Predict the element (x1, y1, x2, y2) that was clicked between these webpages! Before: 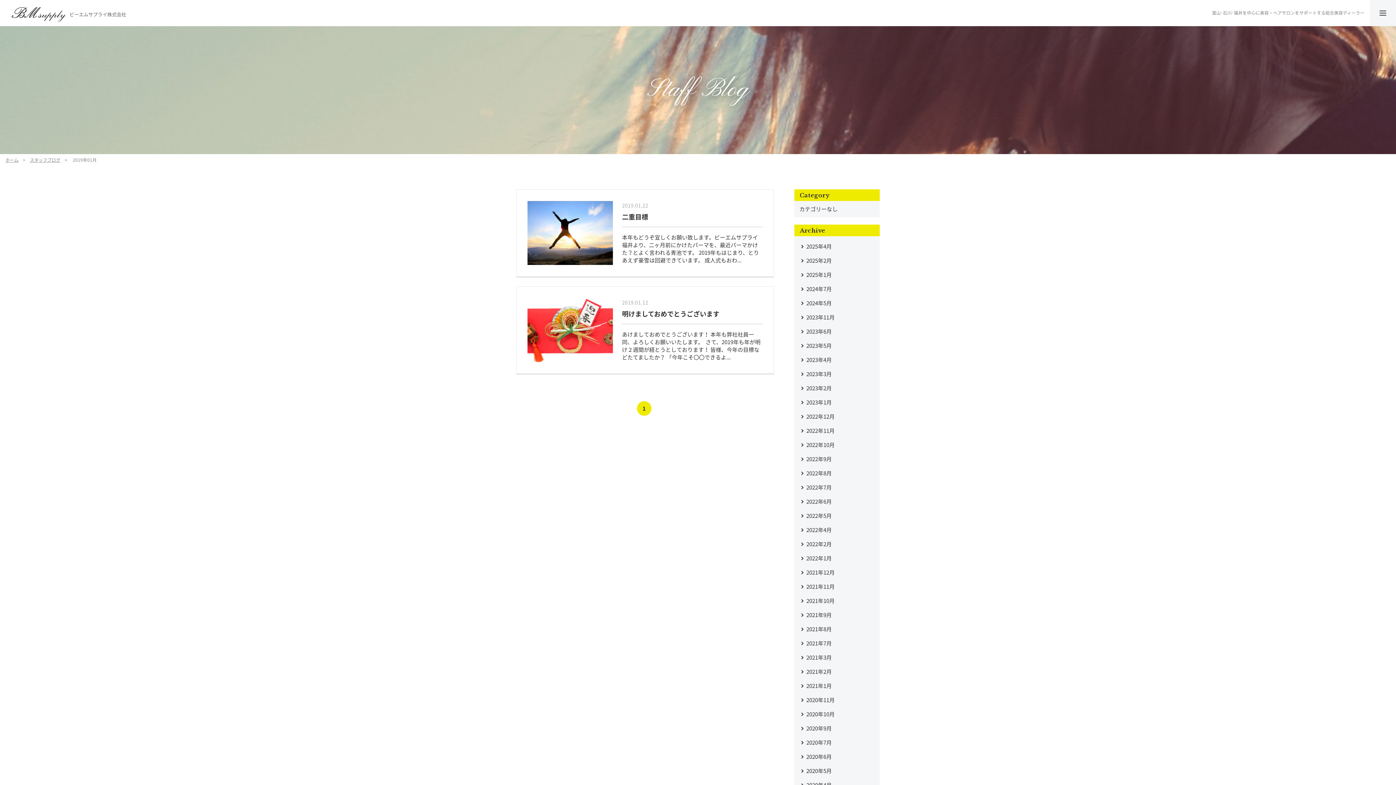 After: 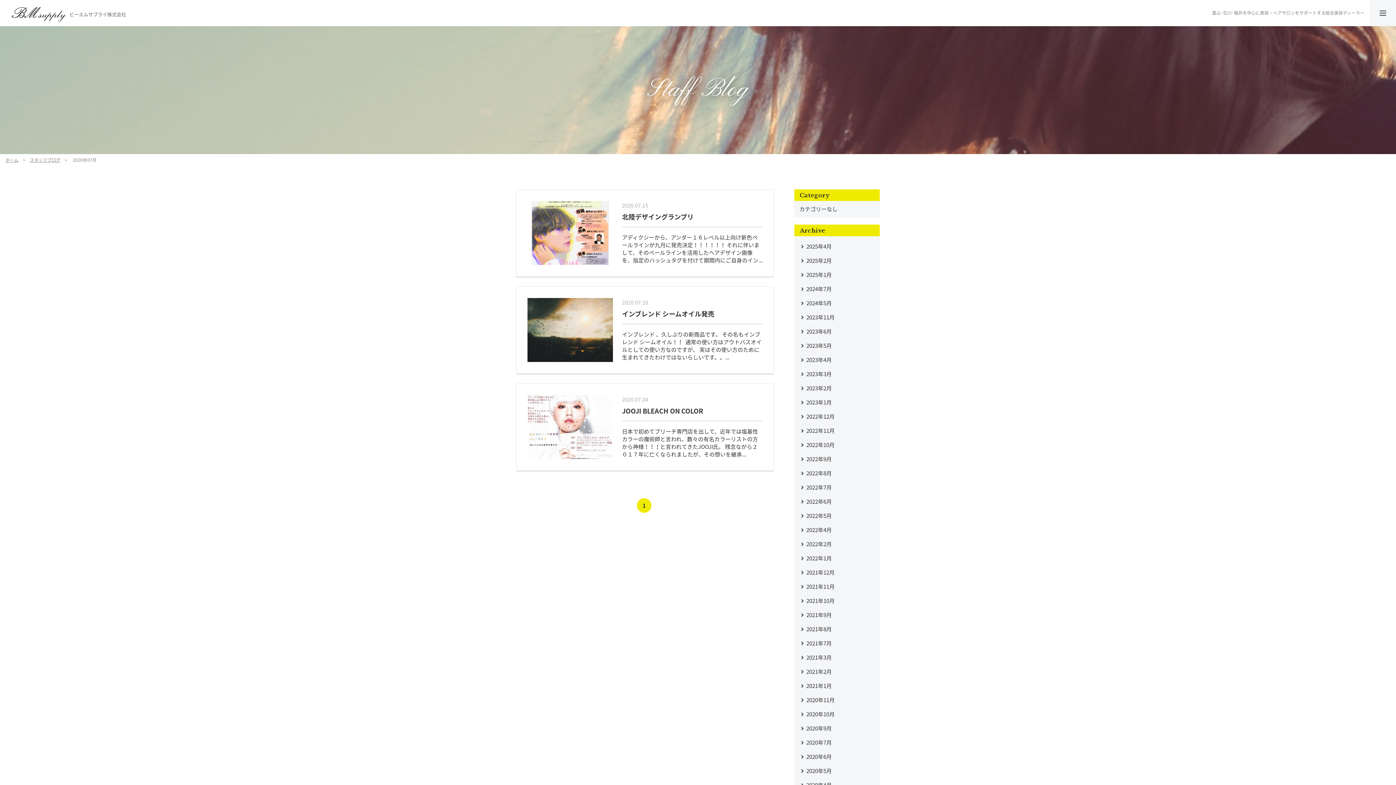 Action: label: 2020年7月 bbox: (799, 736, 874, 750)